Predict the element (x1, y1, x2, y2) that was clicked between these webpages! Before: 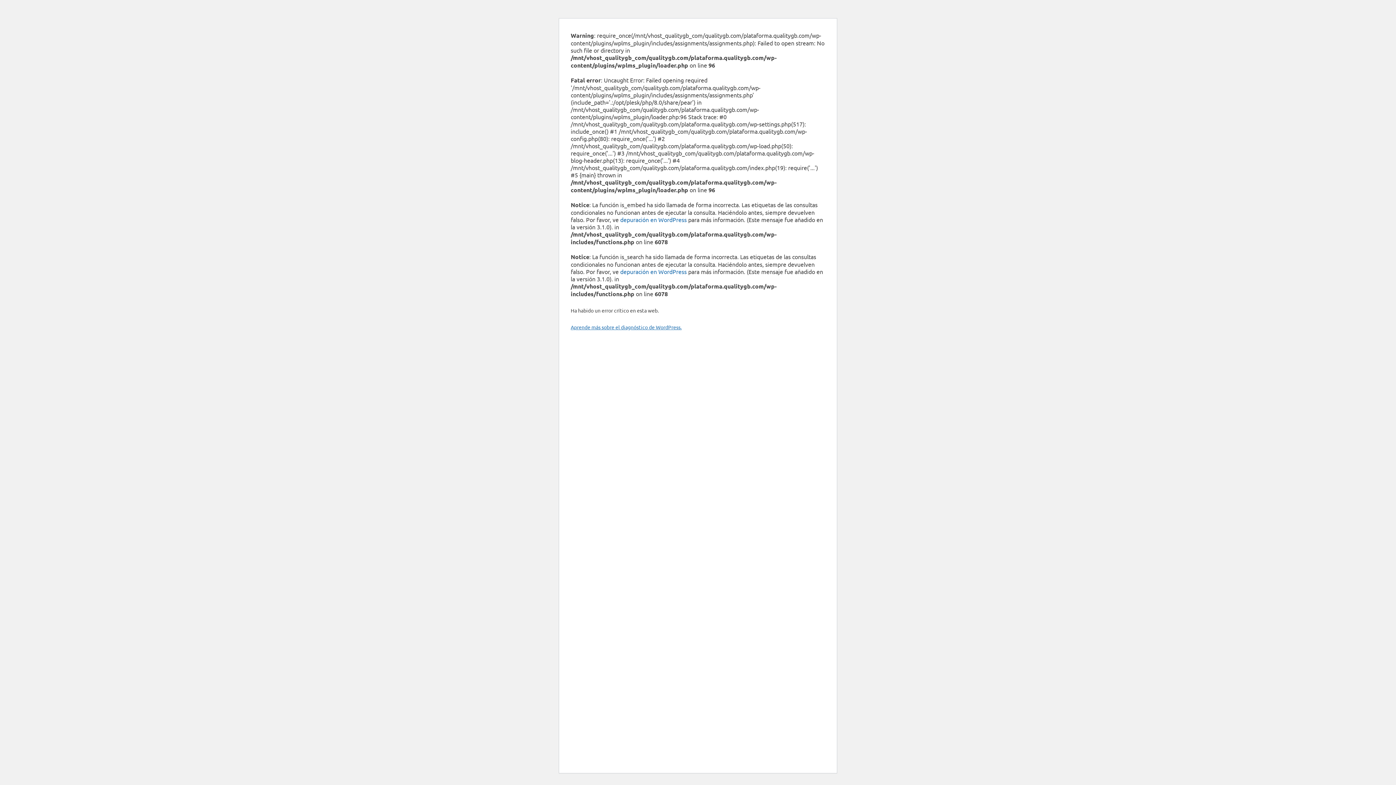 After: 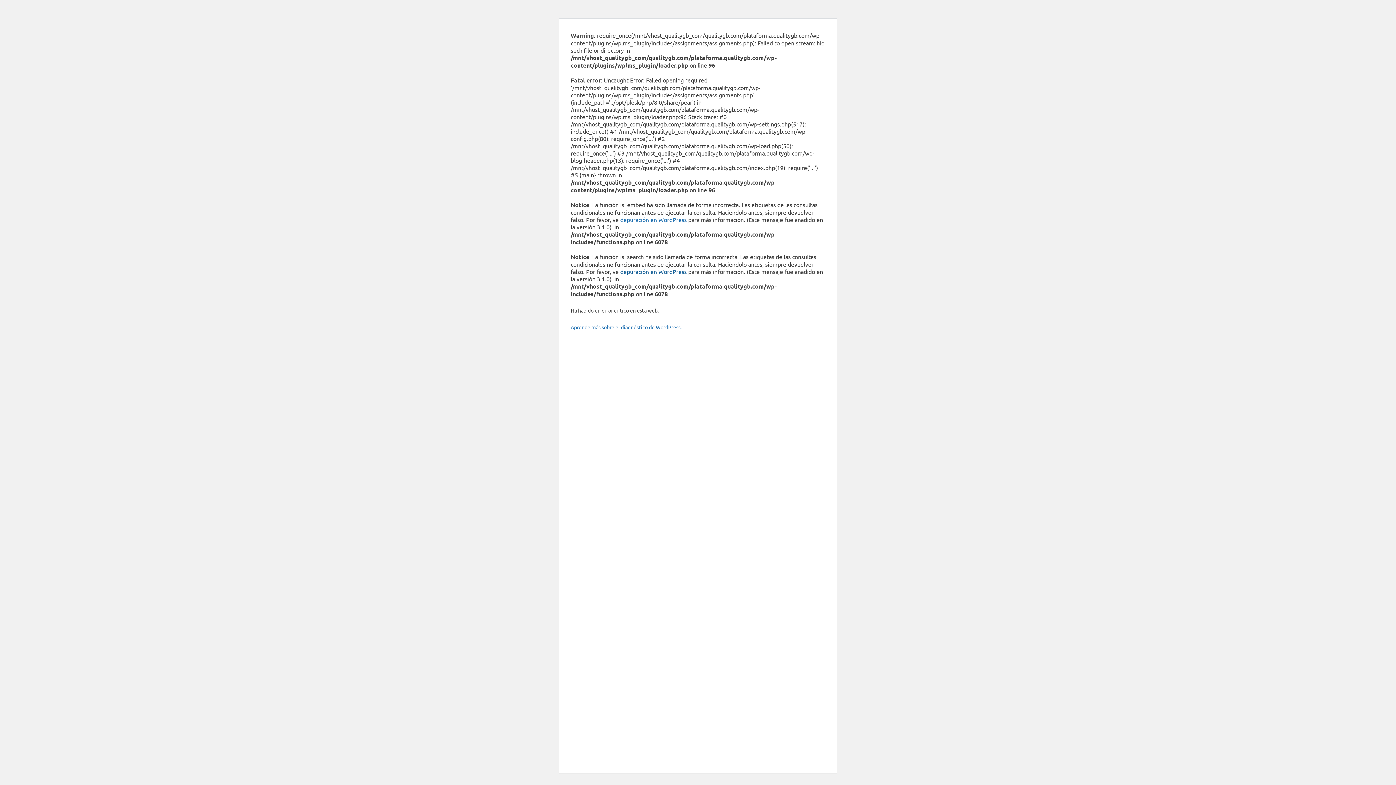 Action: label: depuración en WordPress bbox: (620, 268, 686, 275)